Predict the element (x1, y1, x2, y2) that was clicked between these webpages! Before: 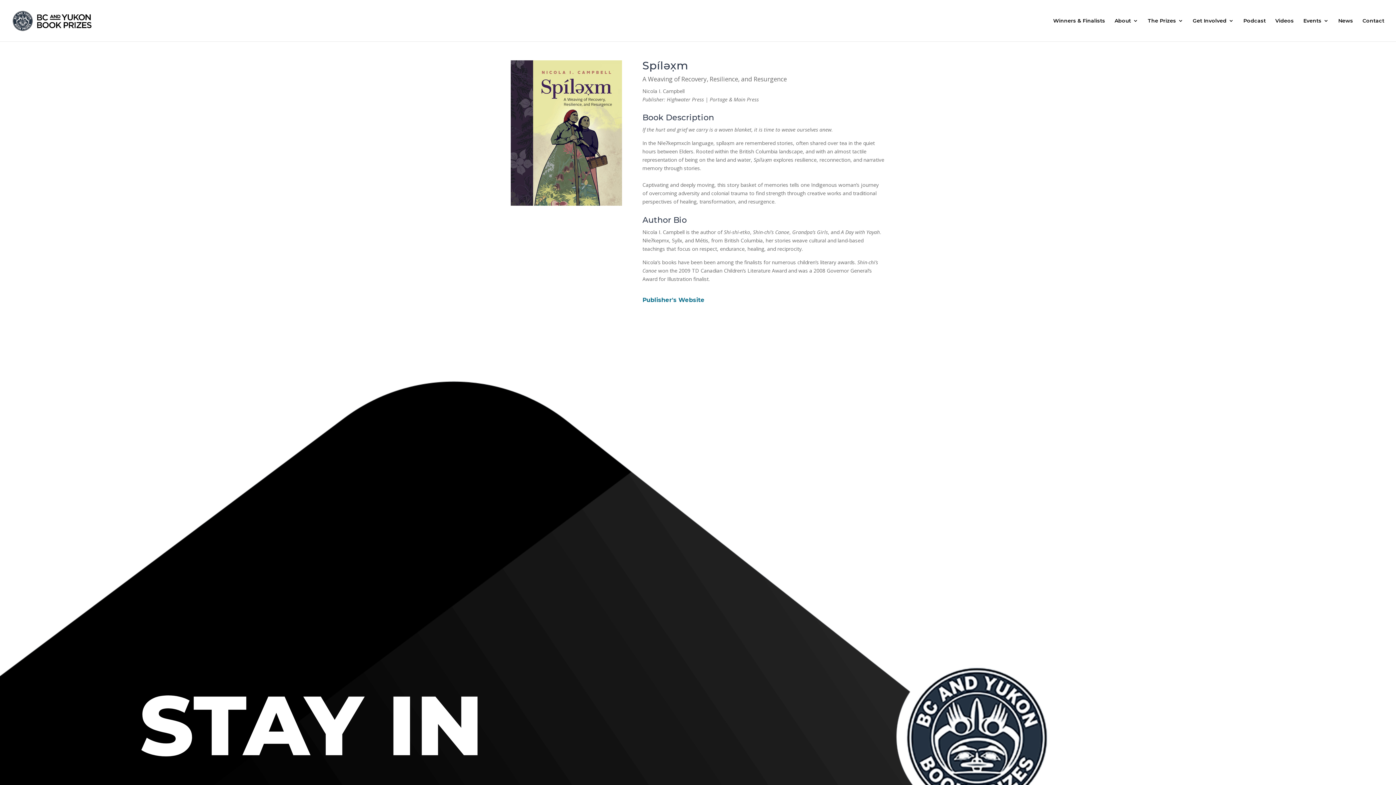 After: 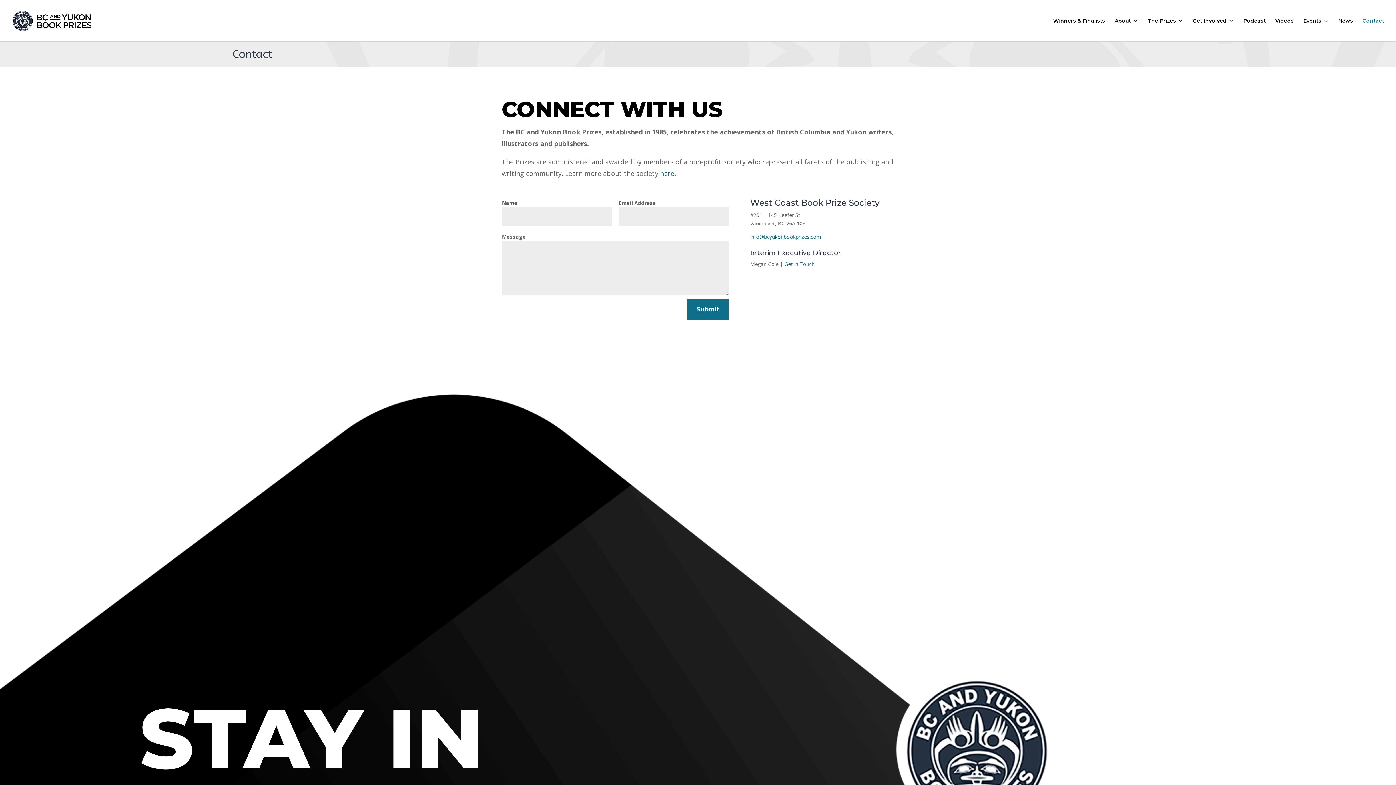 Action: bbox: (1362, 18, 1384, 41) label: Contact